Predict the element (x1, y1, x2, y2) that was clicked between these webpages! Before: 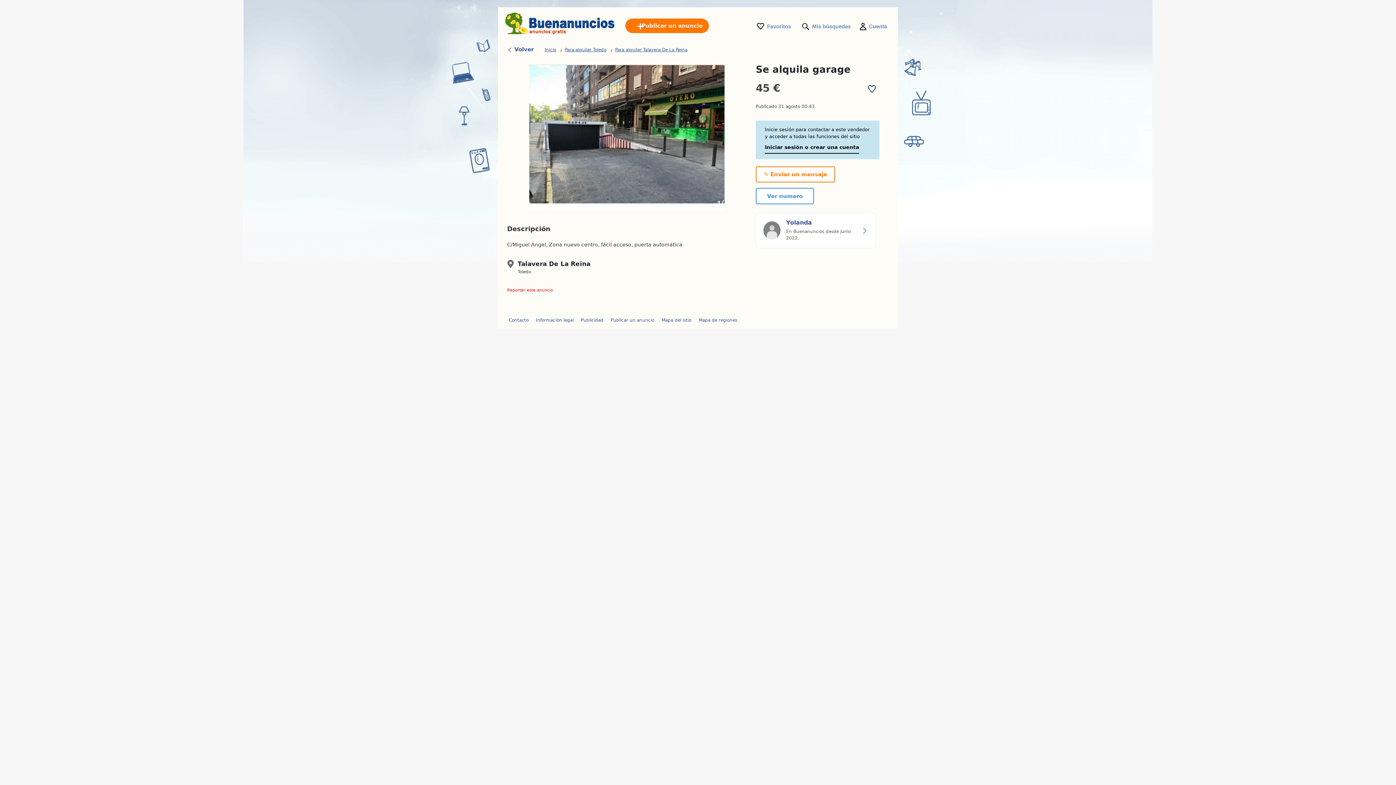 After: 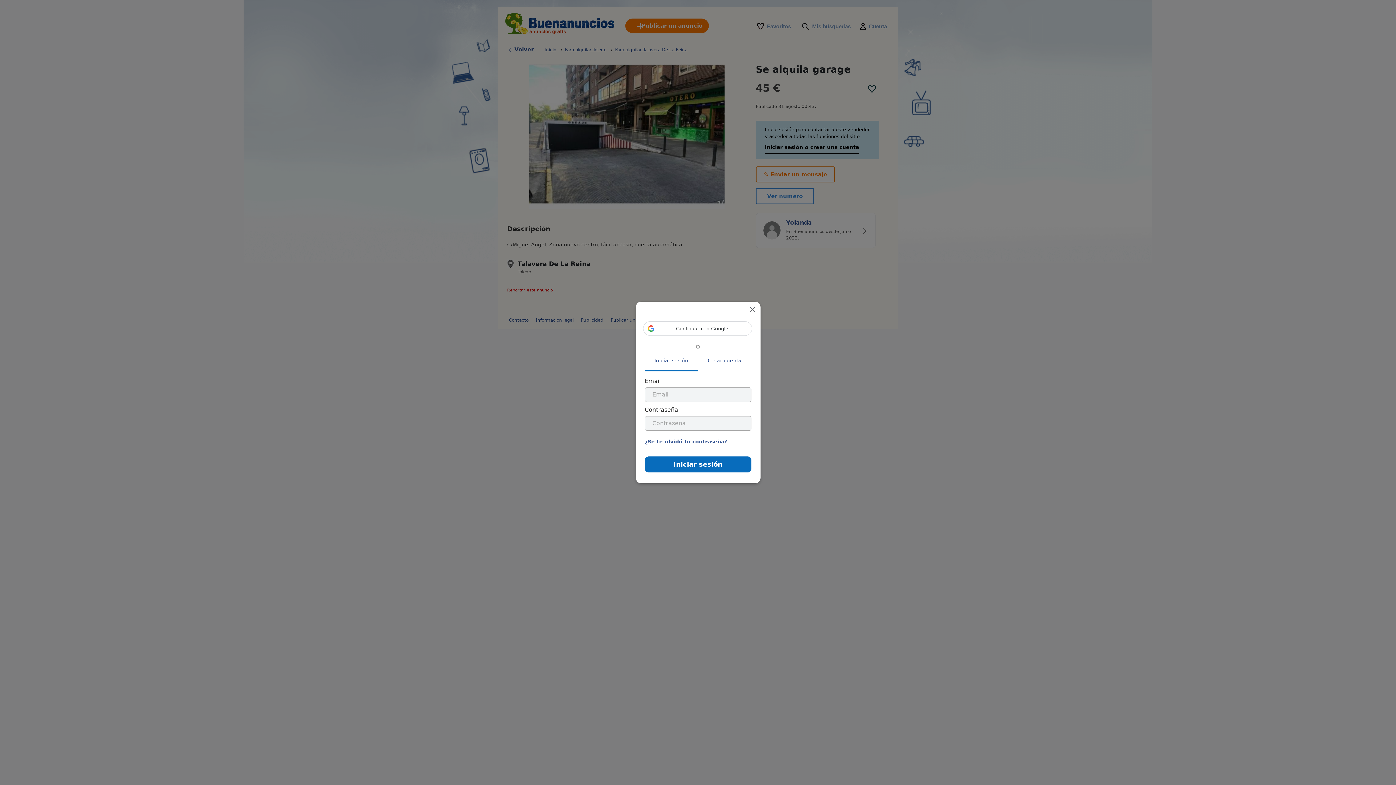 Action: label: Reportar este anuncio bbox: (507, 288, 553, 292)